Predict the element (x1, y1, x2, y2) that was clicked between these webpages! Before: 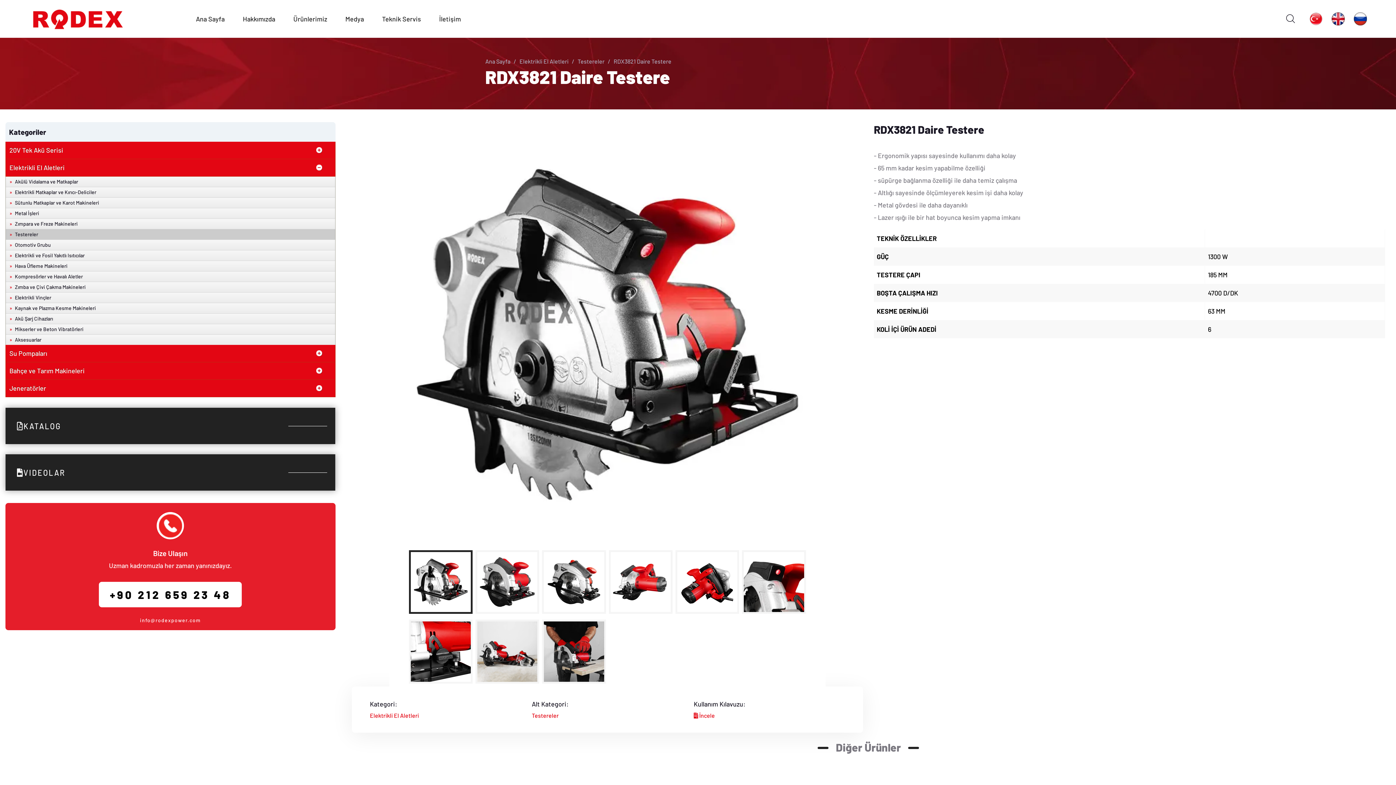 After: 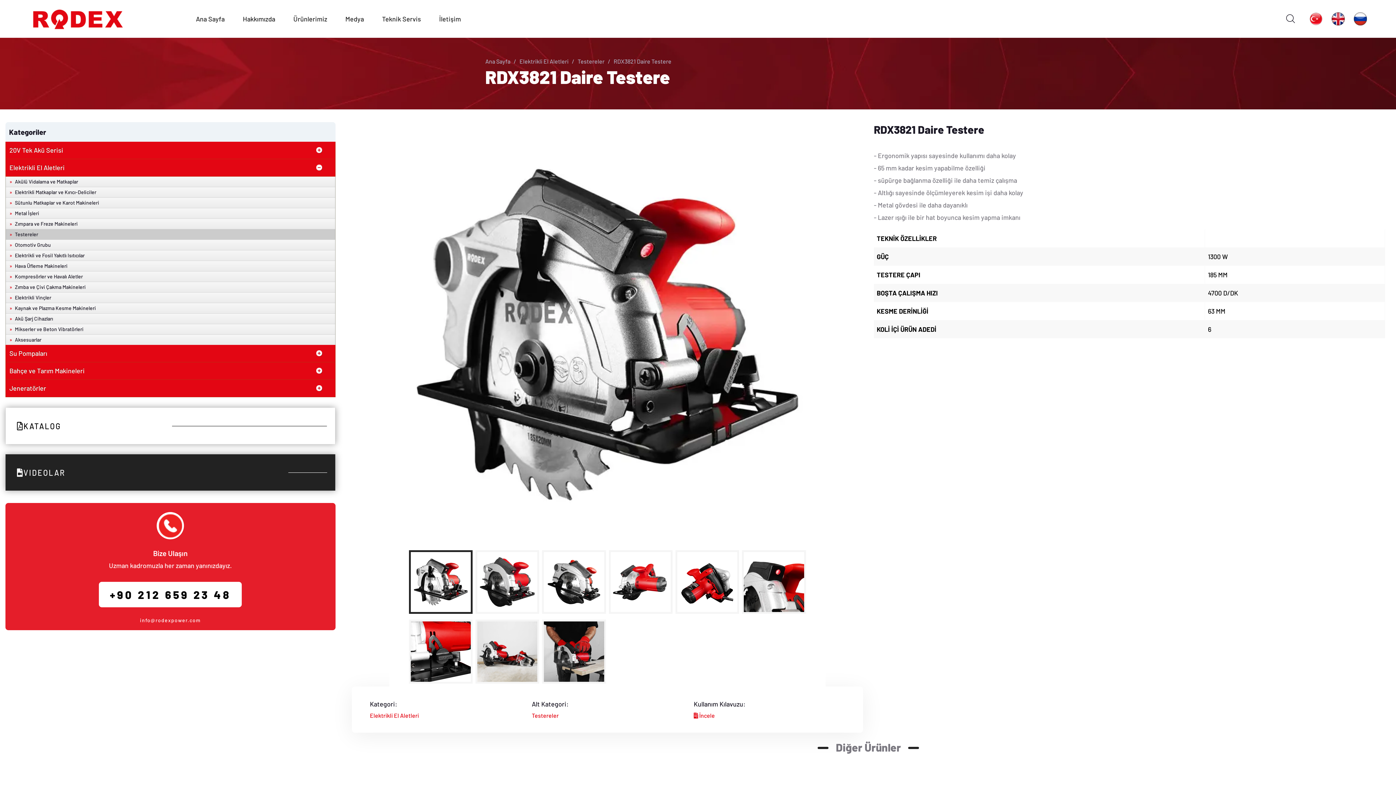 Action: bbox: (5, 408, 335, 444) label: KATALOG